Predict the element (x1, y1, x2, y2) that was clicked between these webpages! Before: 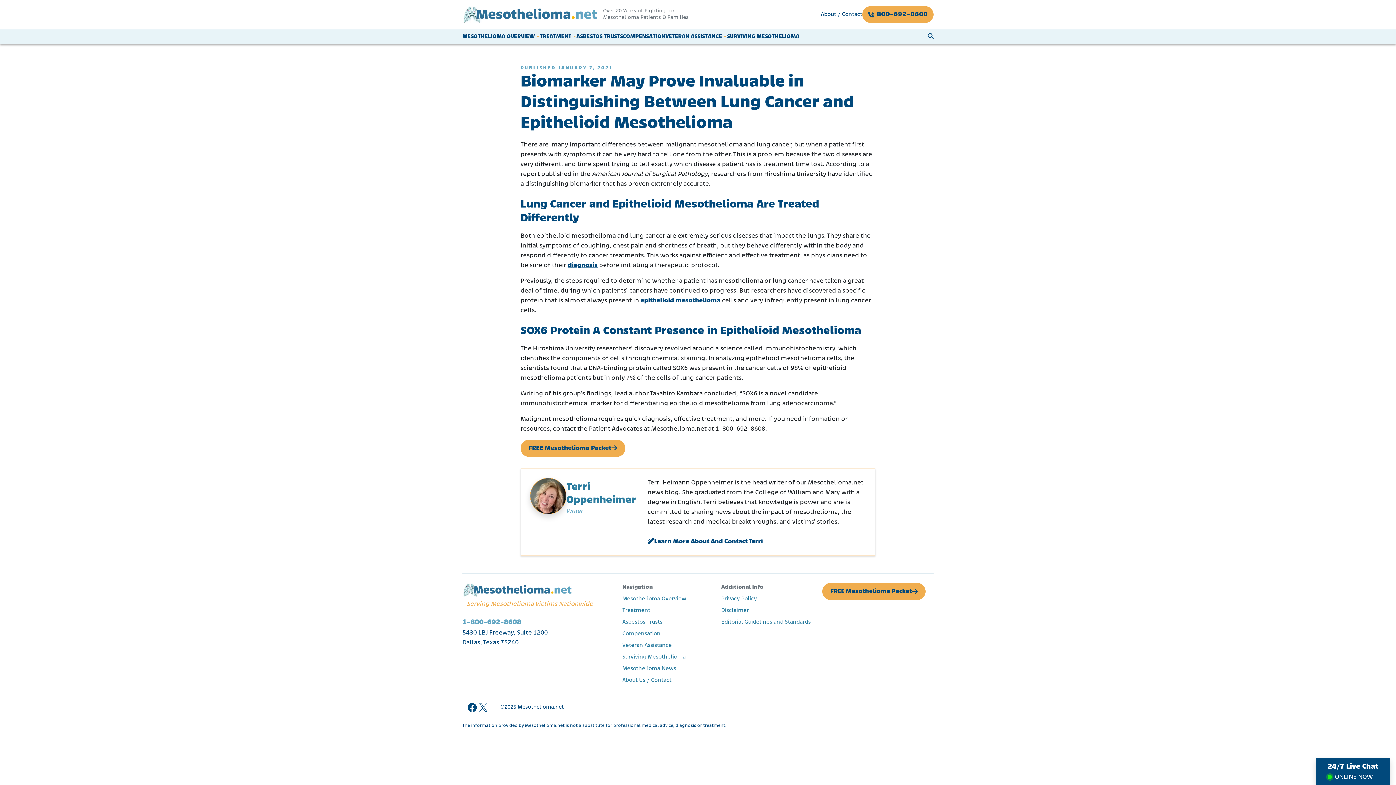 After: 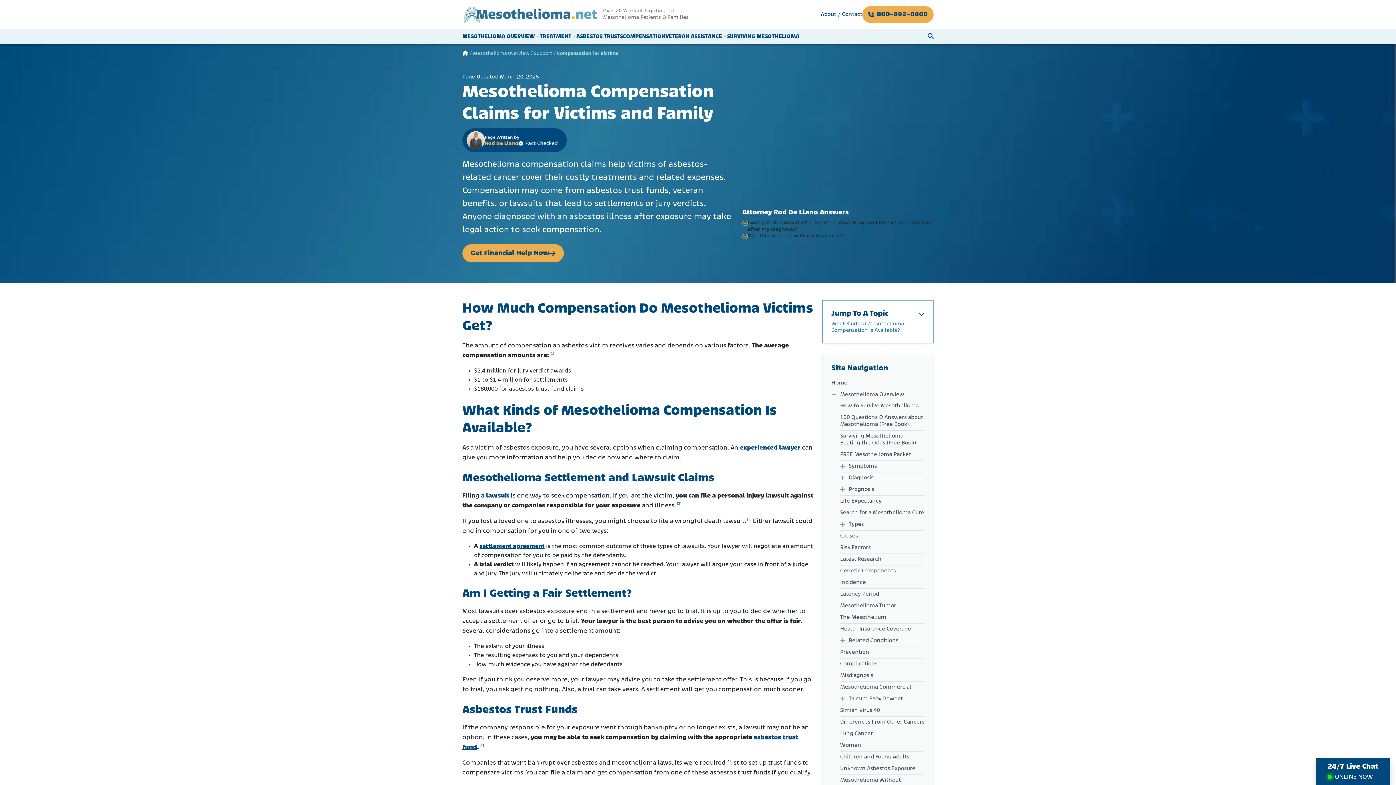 Action: label: Compensation bbox: (622, 631, 660, 636)